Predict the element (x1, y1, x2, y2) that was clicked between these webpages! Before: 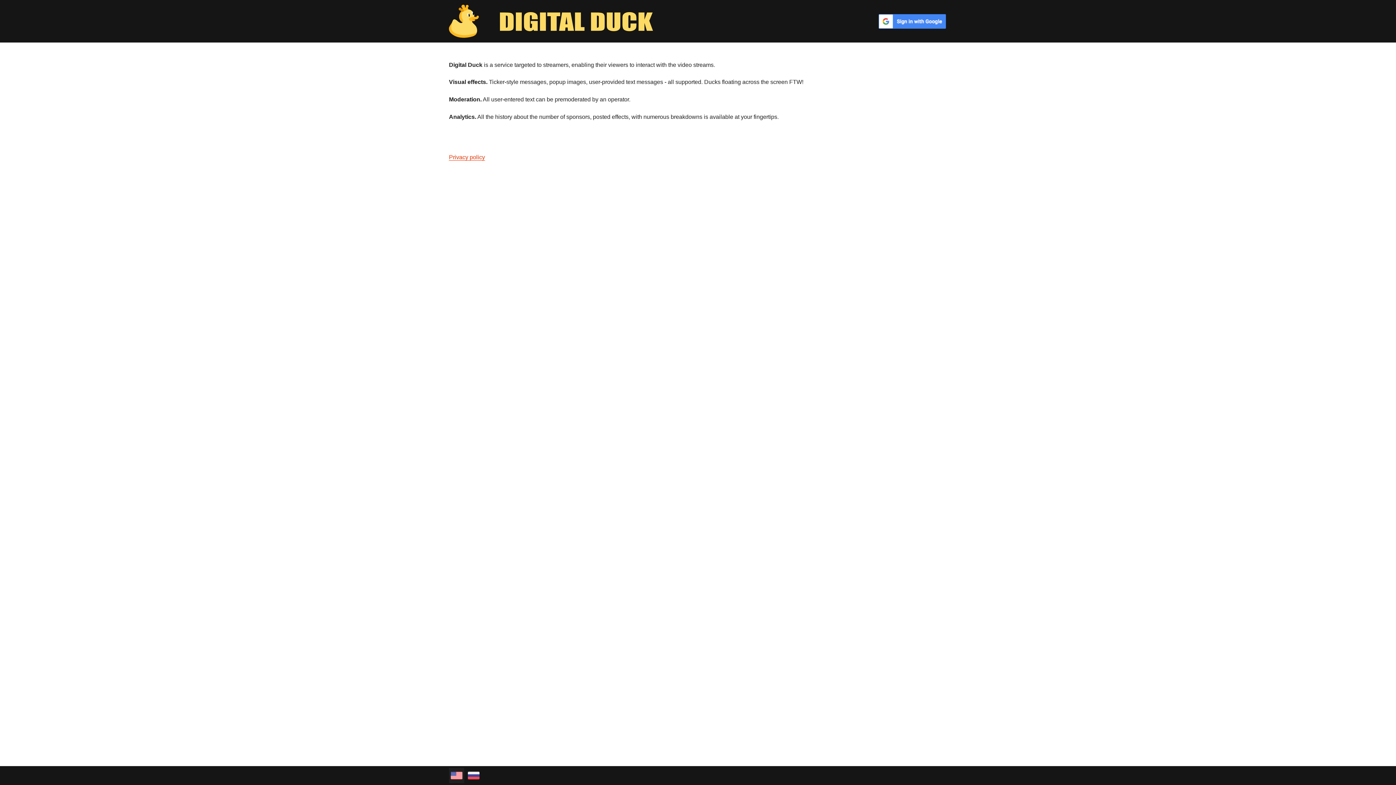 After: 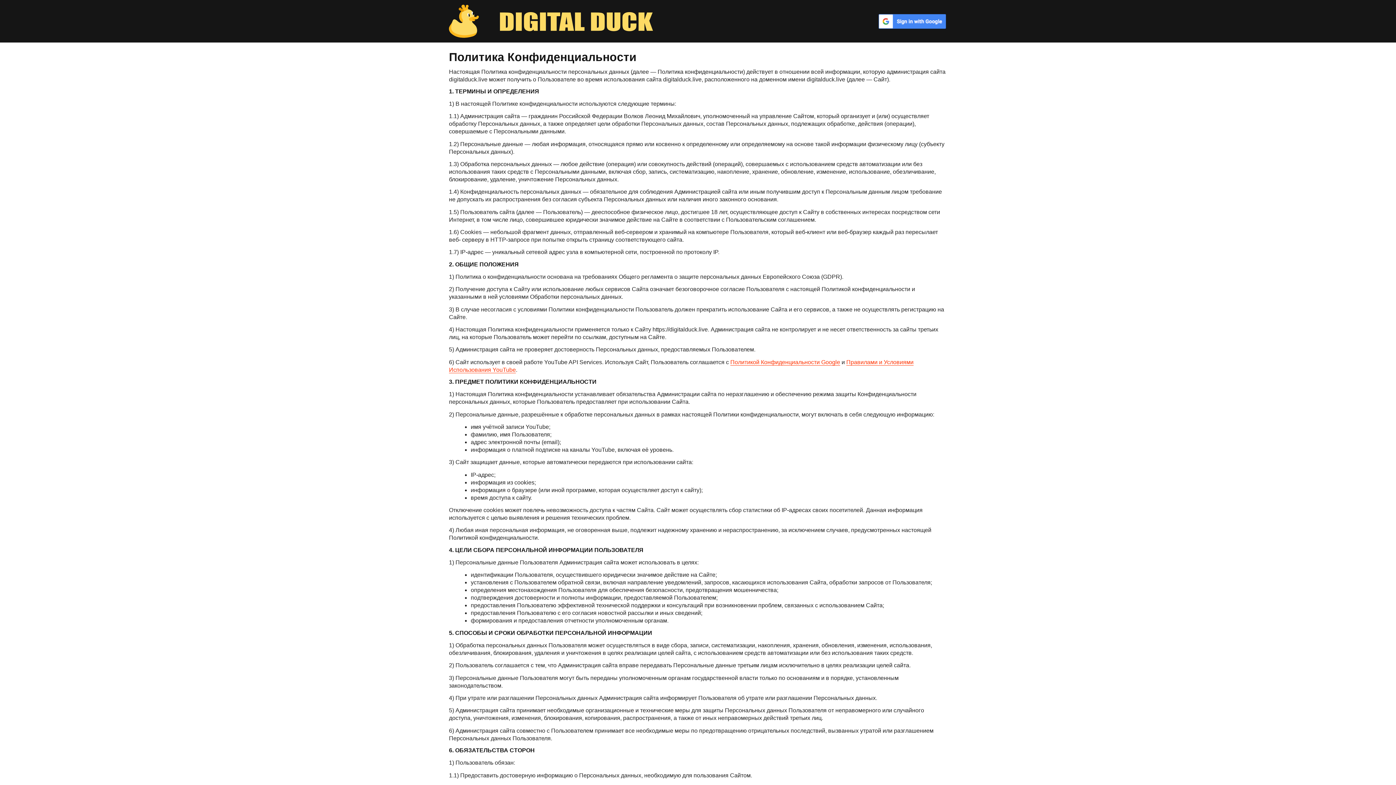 Action: label: Privacy policy bbox: (449, 154, 485, 160)